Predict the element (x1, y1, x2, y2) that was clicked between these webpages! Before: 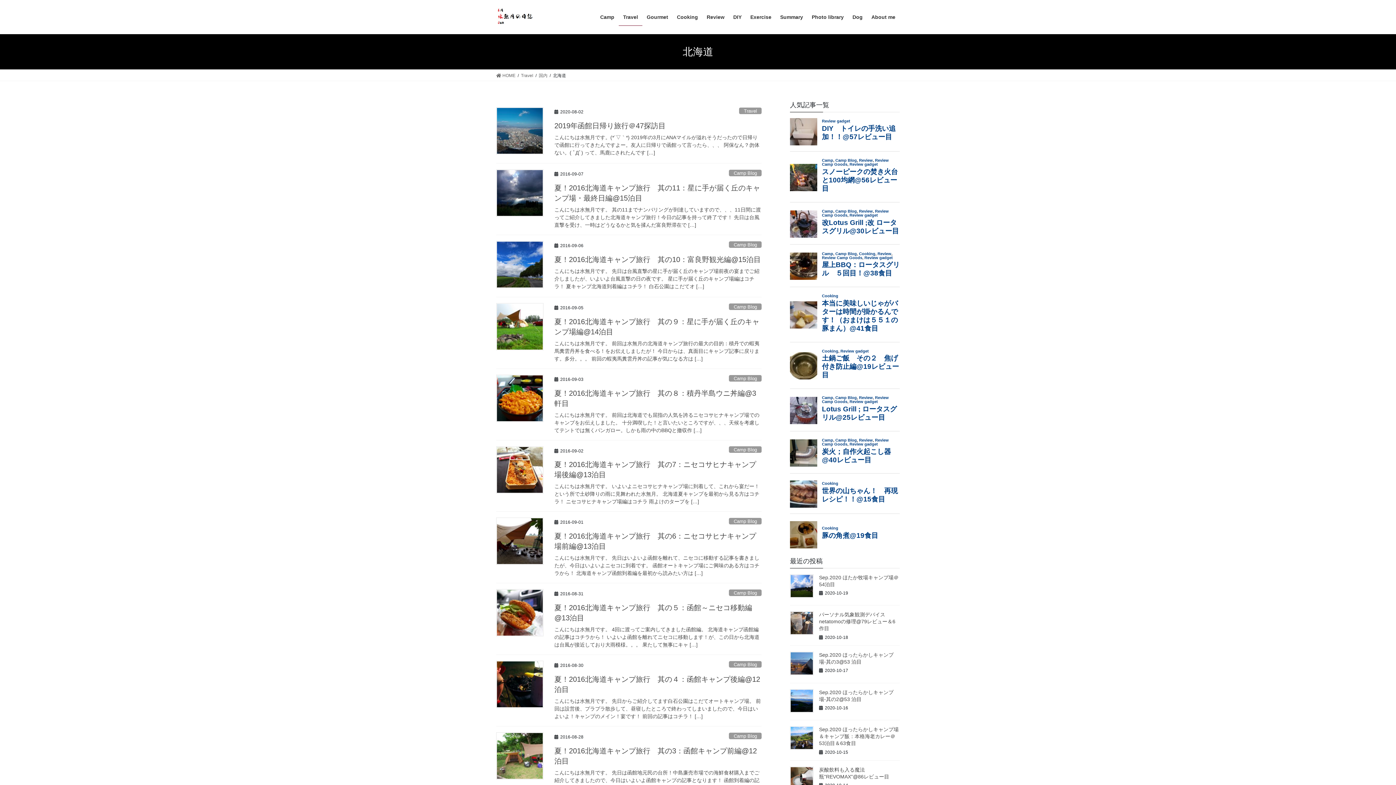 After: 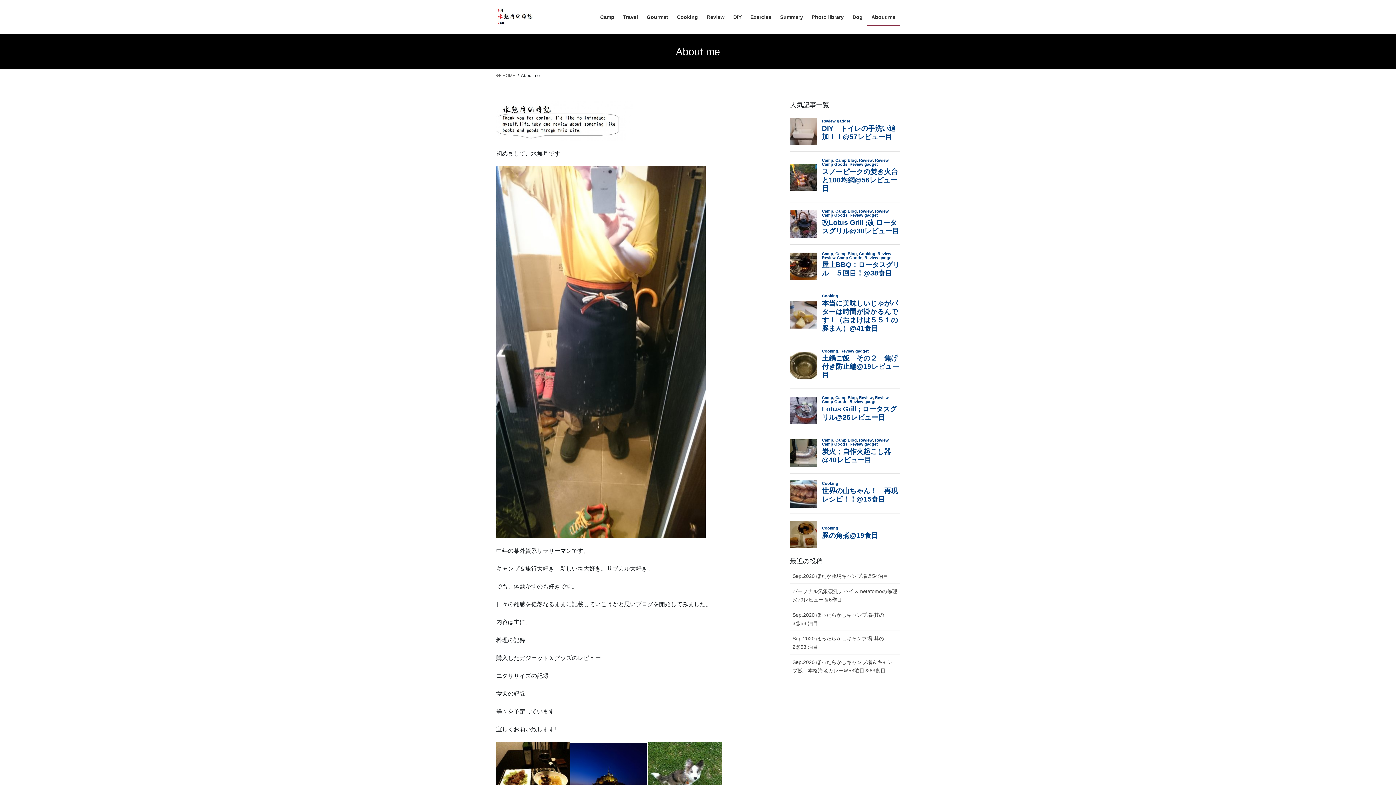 Action: label: About me bbox: (867, 8, 900, 25)